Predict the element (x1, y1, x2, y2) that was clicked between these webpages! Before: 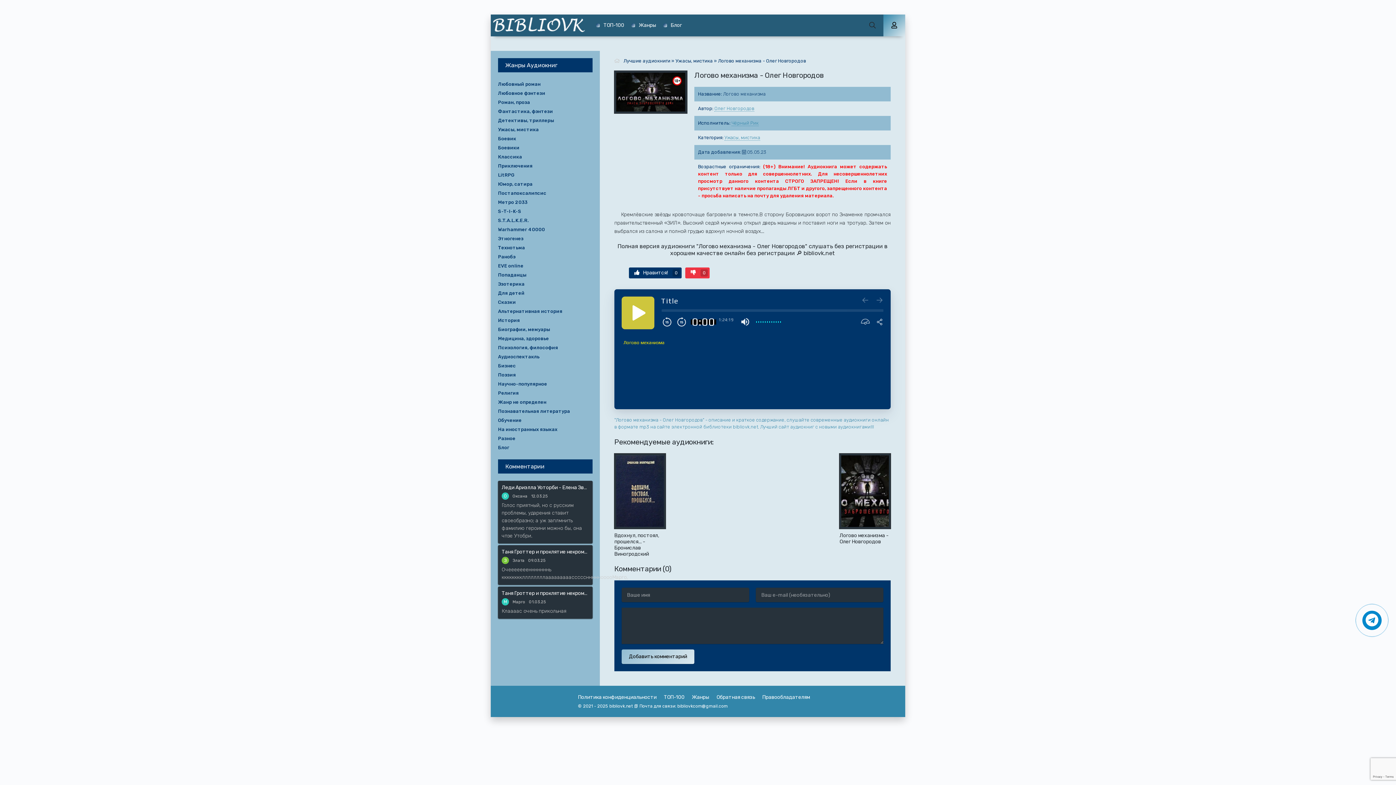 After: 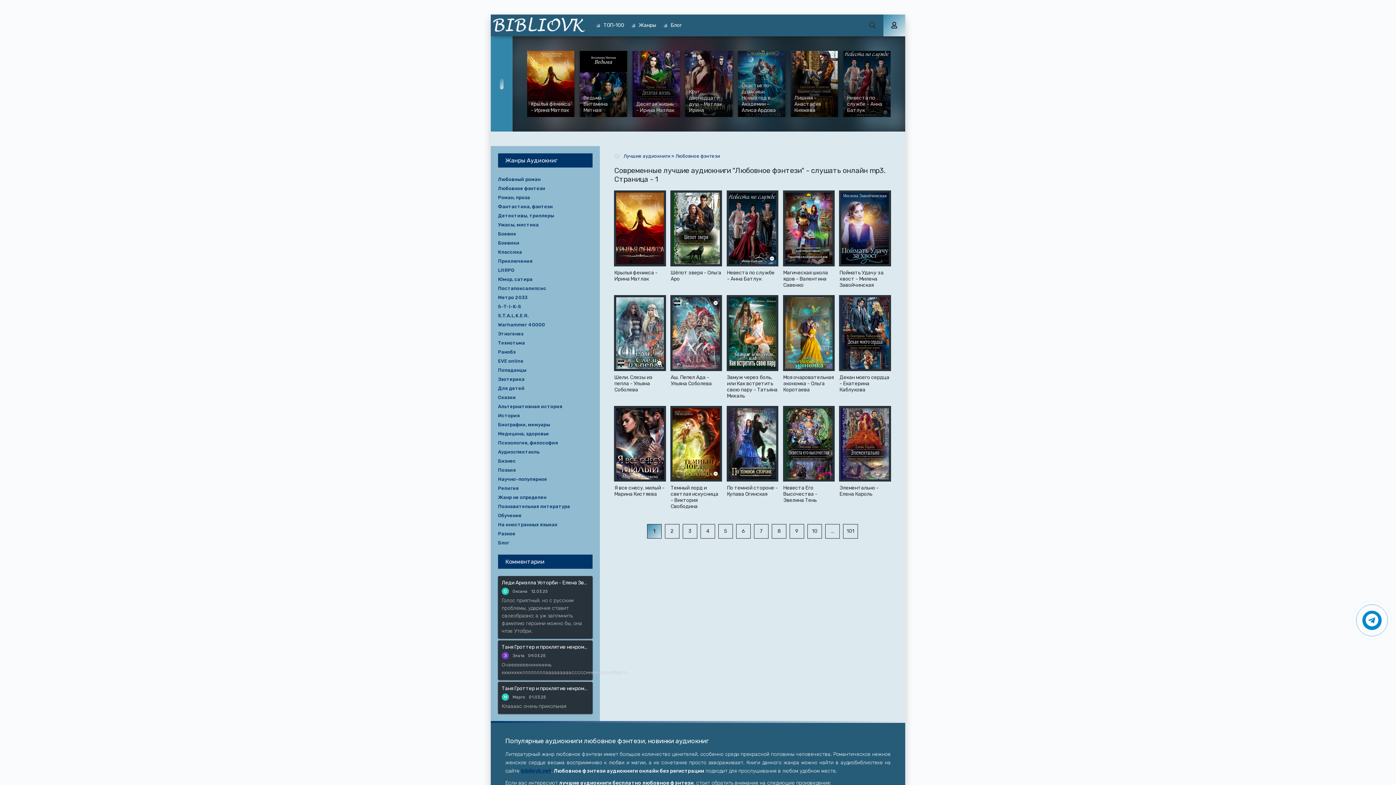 Action: label: Любовное фэнтези bbox: (490, 88, 570, 97)